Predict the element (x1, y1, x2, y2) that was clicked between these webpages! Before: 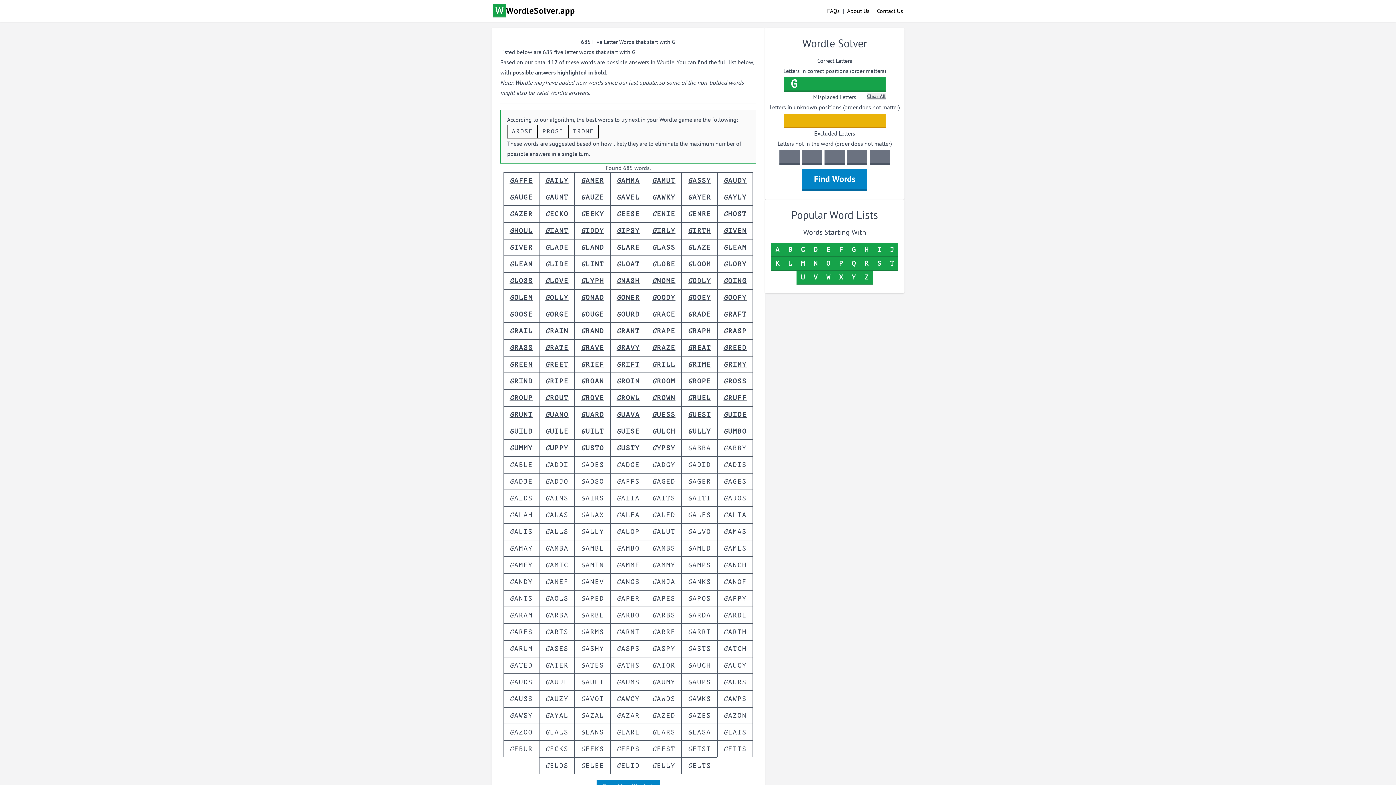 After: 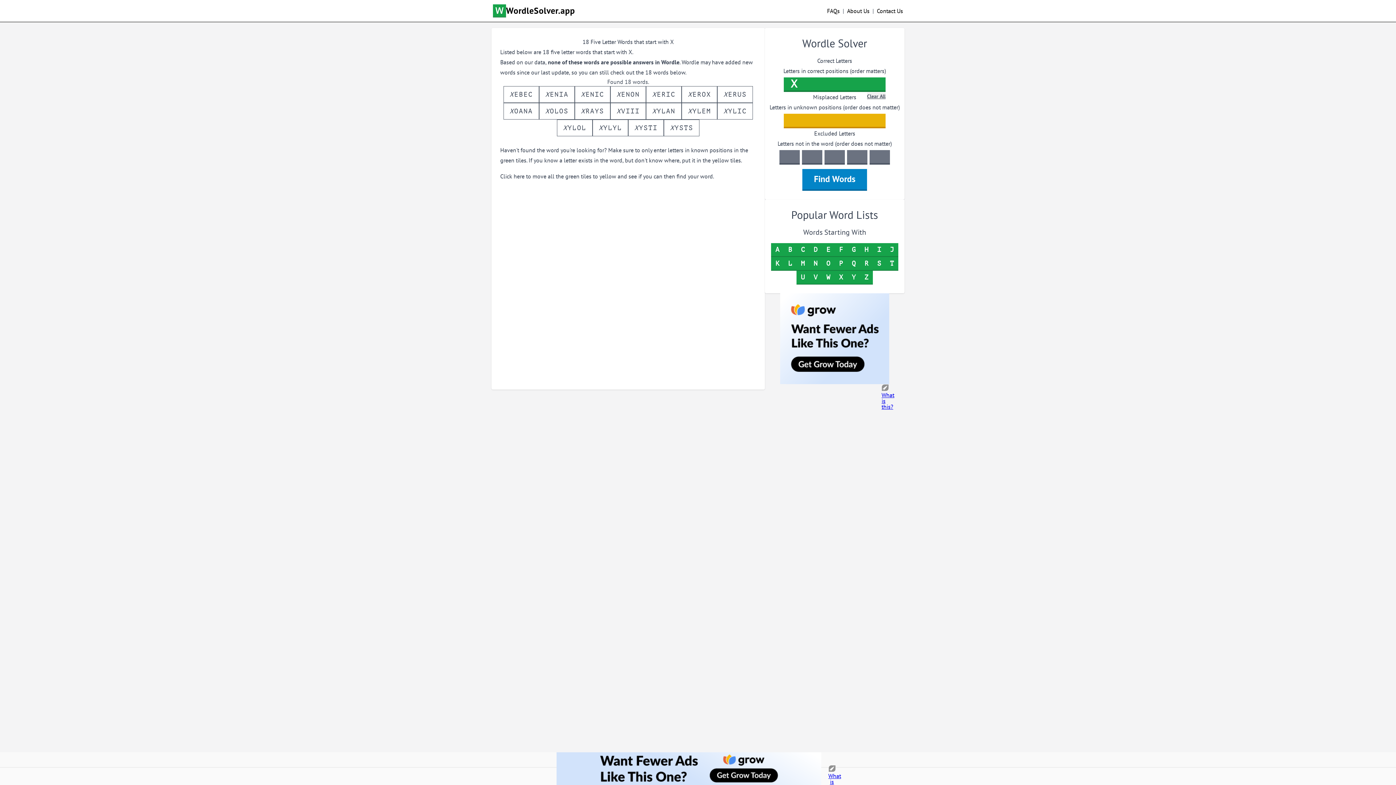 Action: bbox: (834, 270, 847, 284) label: Words Starting With X